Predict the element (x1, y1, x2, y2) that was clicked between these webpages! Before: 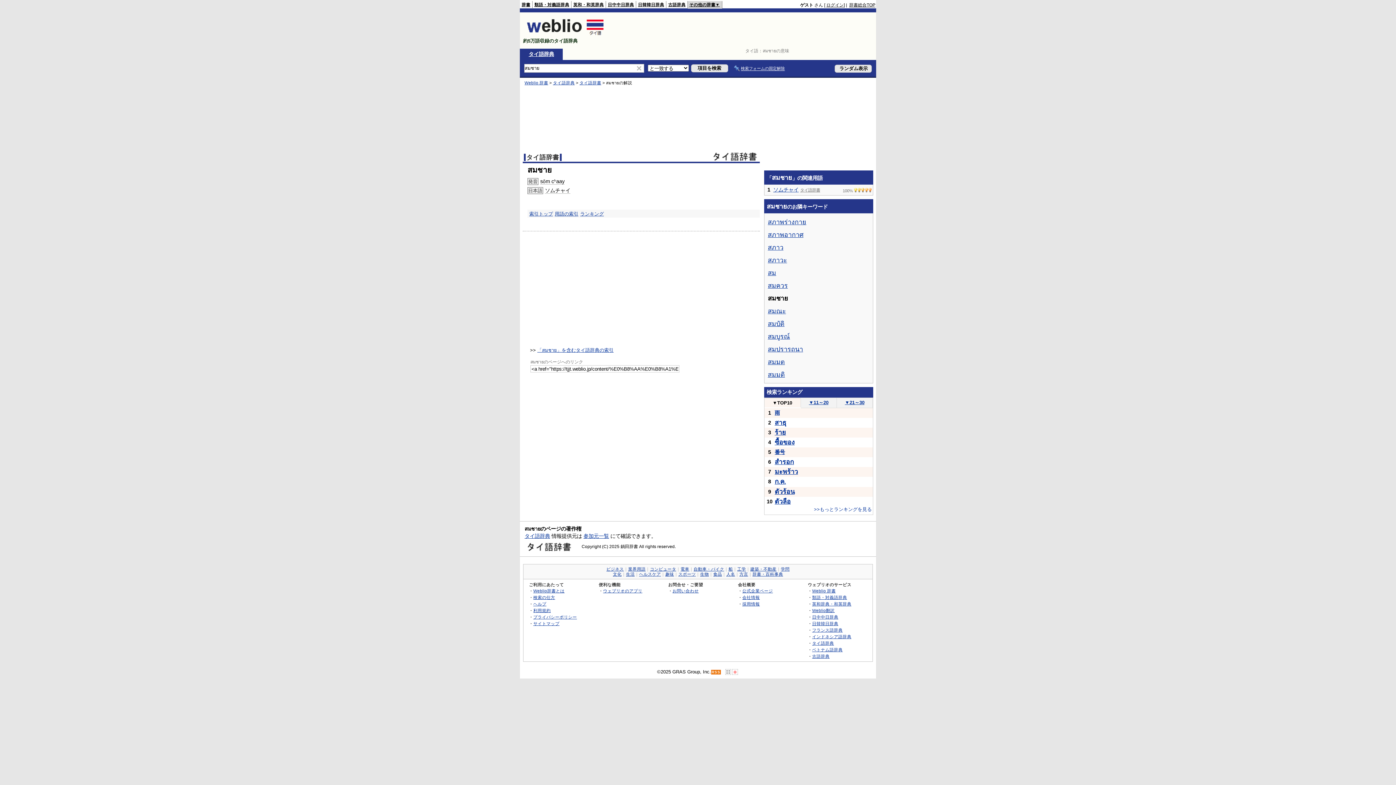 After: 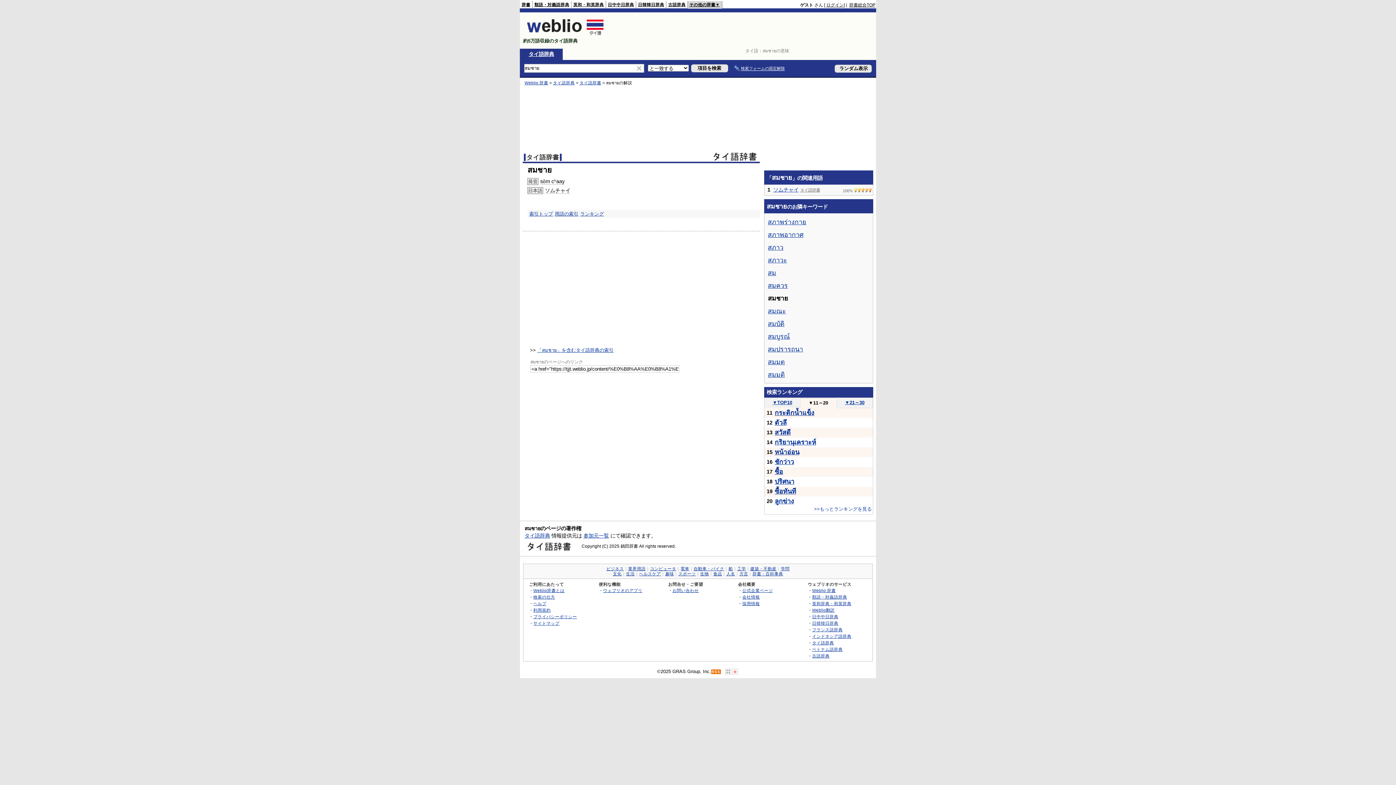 Action: bbox: (809, 400, 828, 405) label: ▼11～20